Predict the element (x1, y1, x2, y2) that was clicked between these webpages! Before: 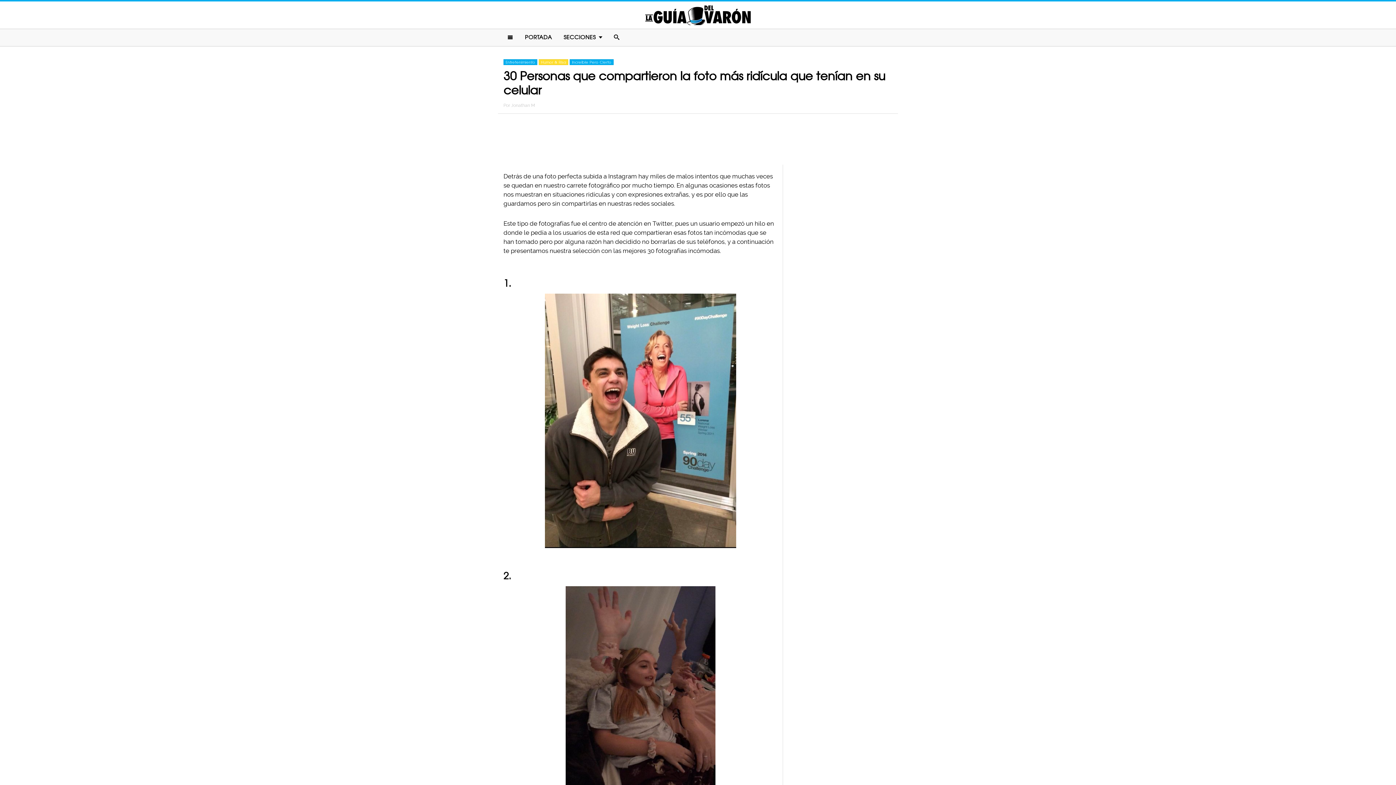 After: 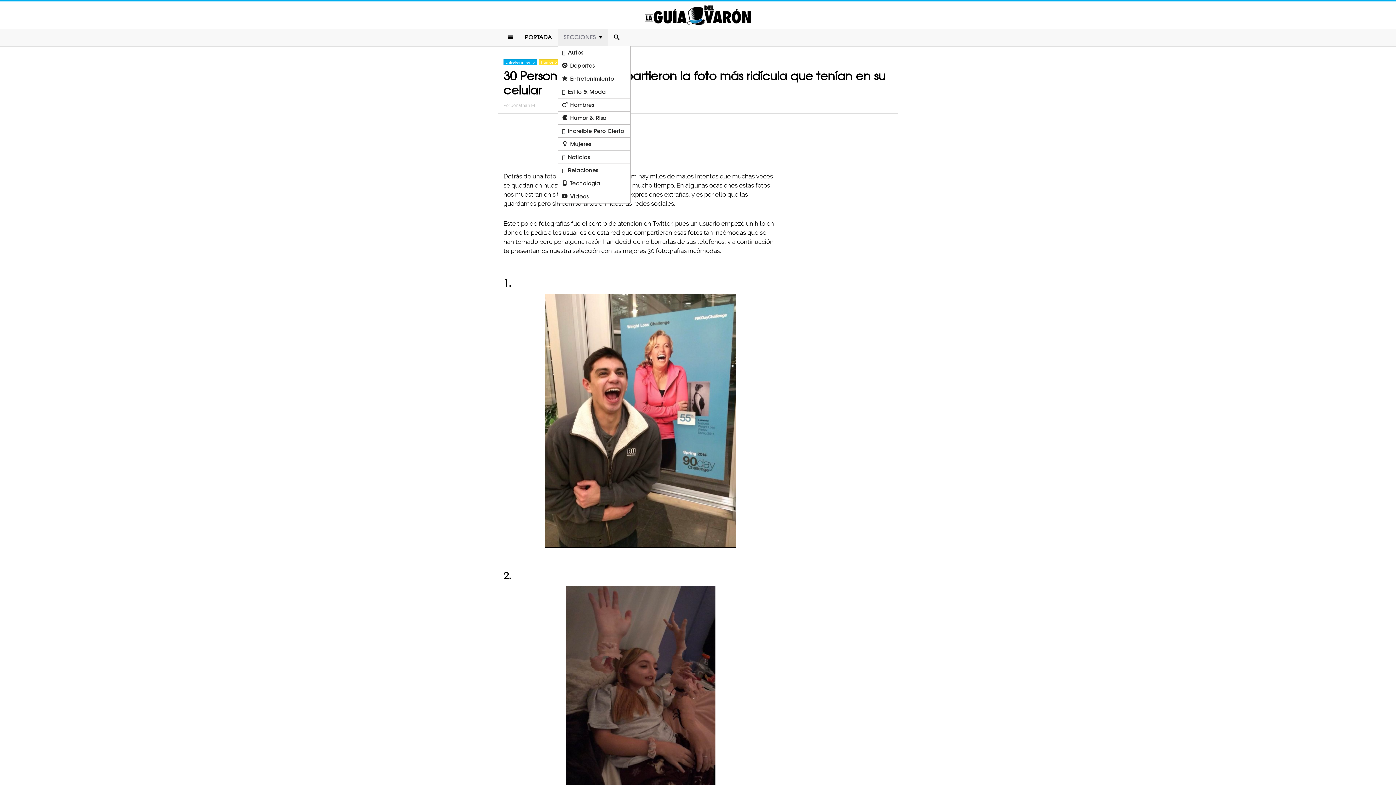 Action: label: SECCIONES bbox: (557, 29, 608, 45)